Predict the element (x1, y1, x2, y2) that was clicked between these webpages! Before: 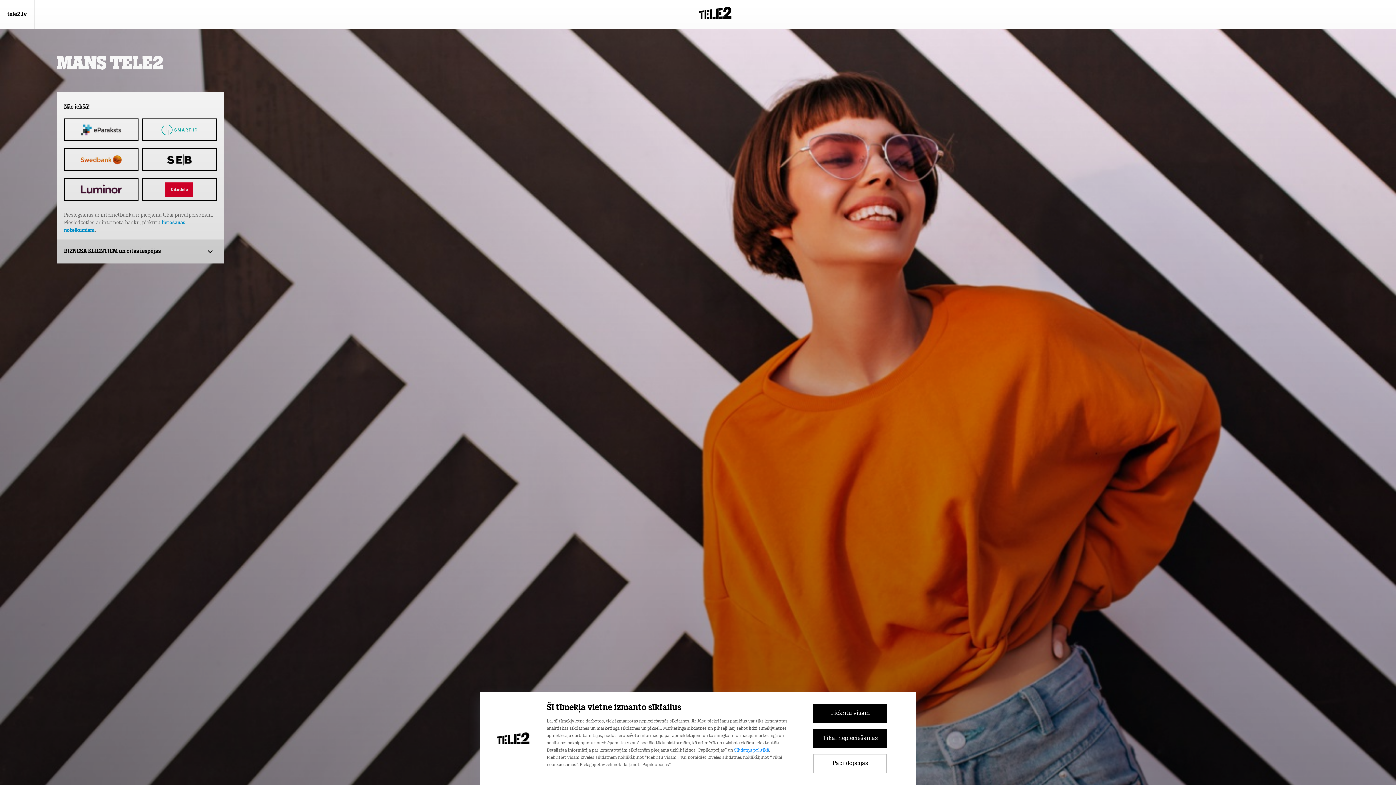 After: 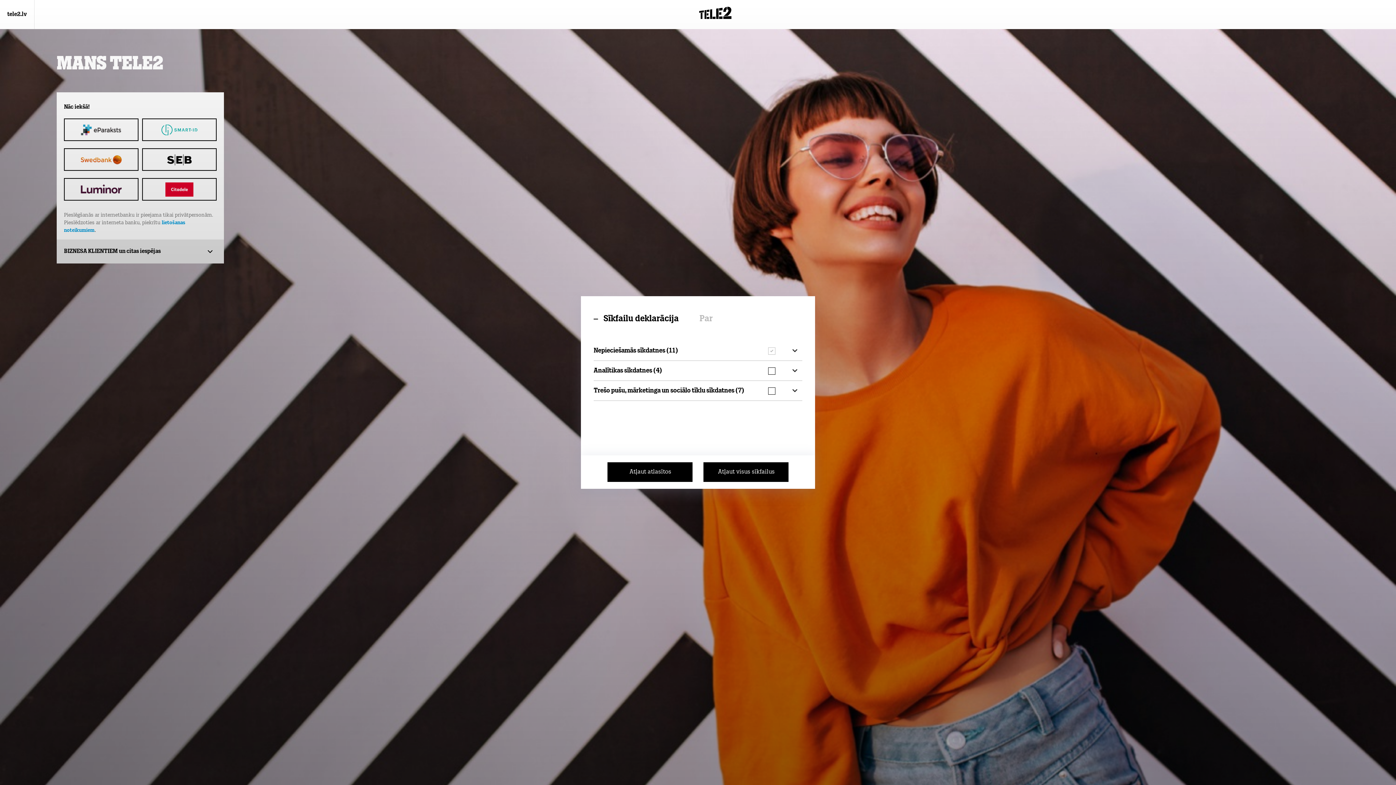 Action: bbox: (813, 754, 887, 773) label: Papildopcijas